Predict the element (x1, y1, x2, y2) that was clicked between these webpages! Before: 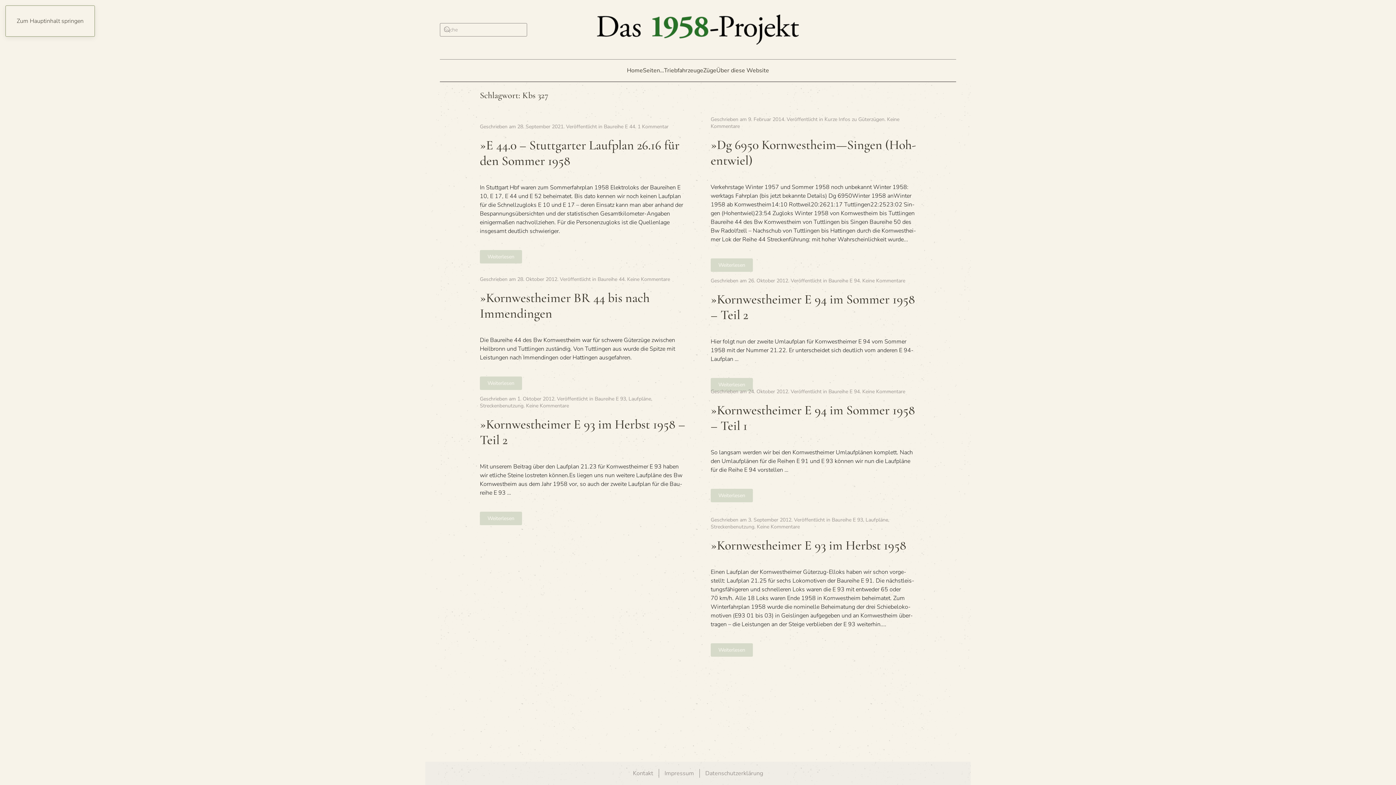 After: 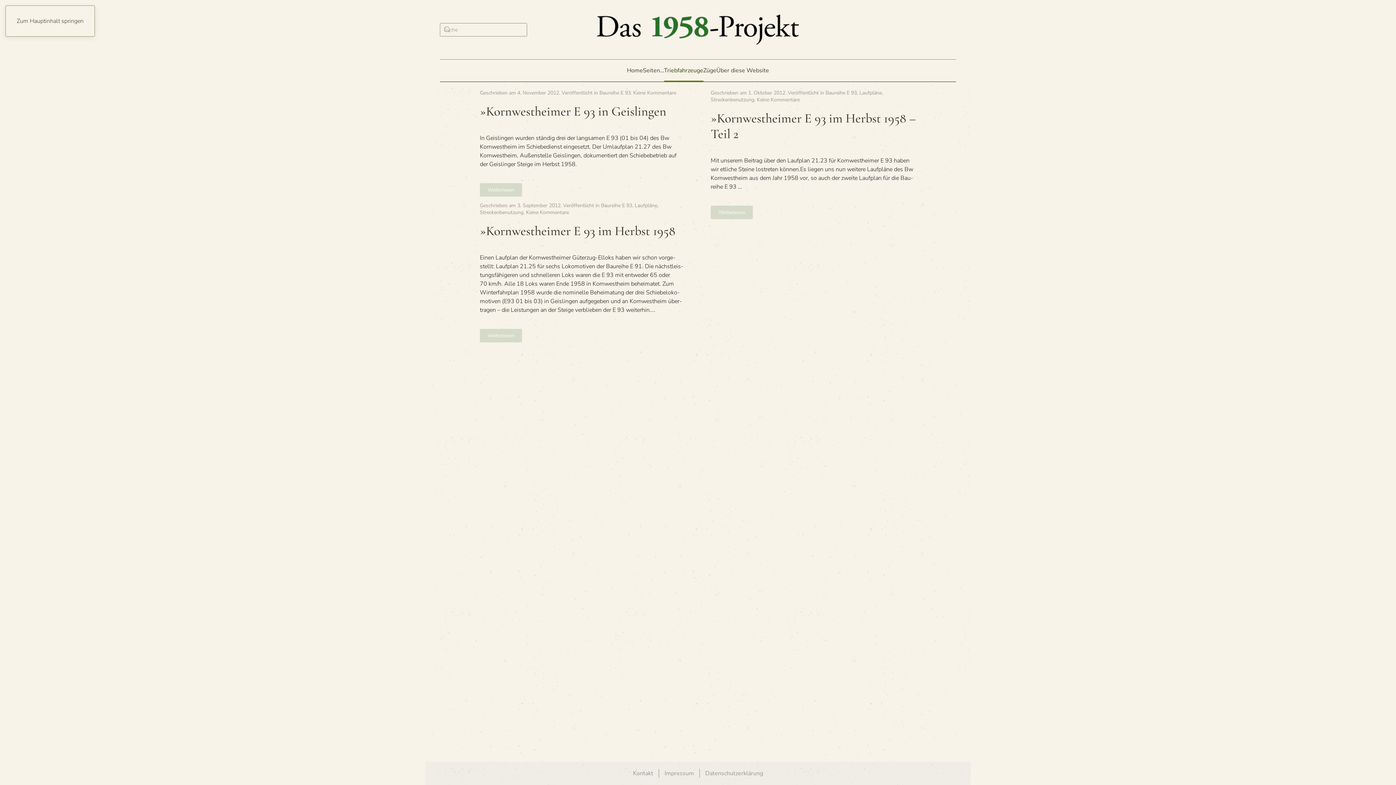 Action: bbox: (832, 516, 863, 523) label: Baureihe E 93